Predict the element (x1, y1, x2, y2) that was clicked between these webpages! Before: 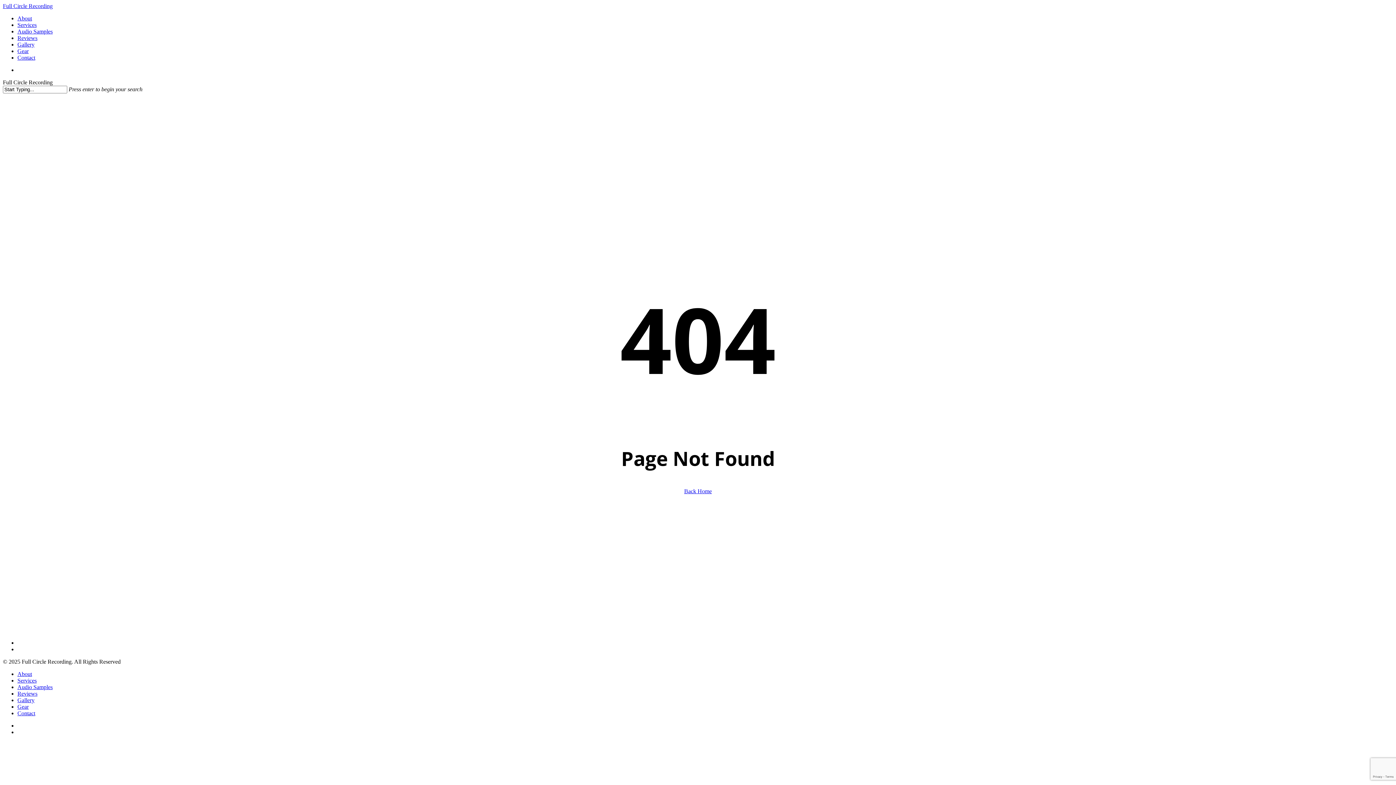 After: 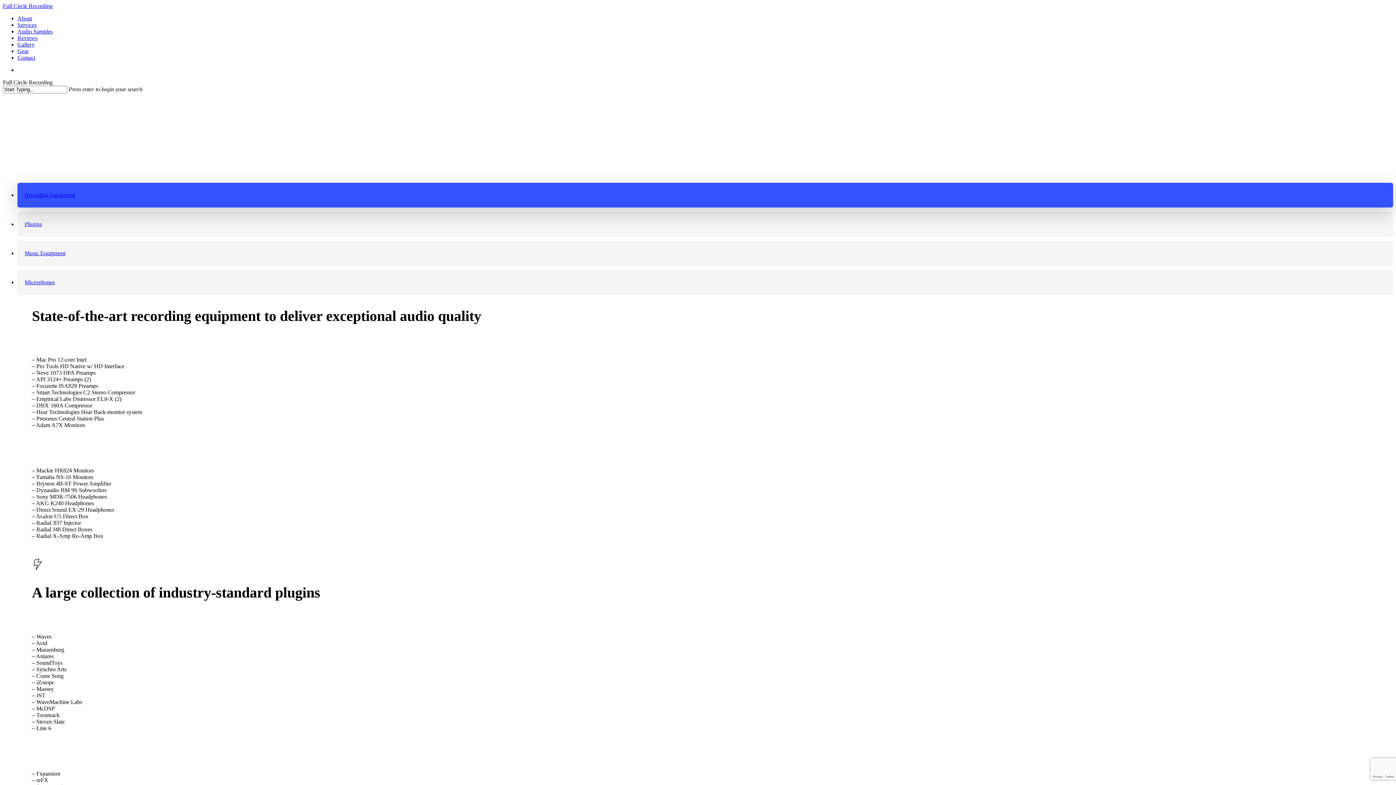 Action: label: Gear bbox: (17, 48, 28, 54)